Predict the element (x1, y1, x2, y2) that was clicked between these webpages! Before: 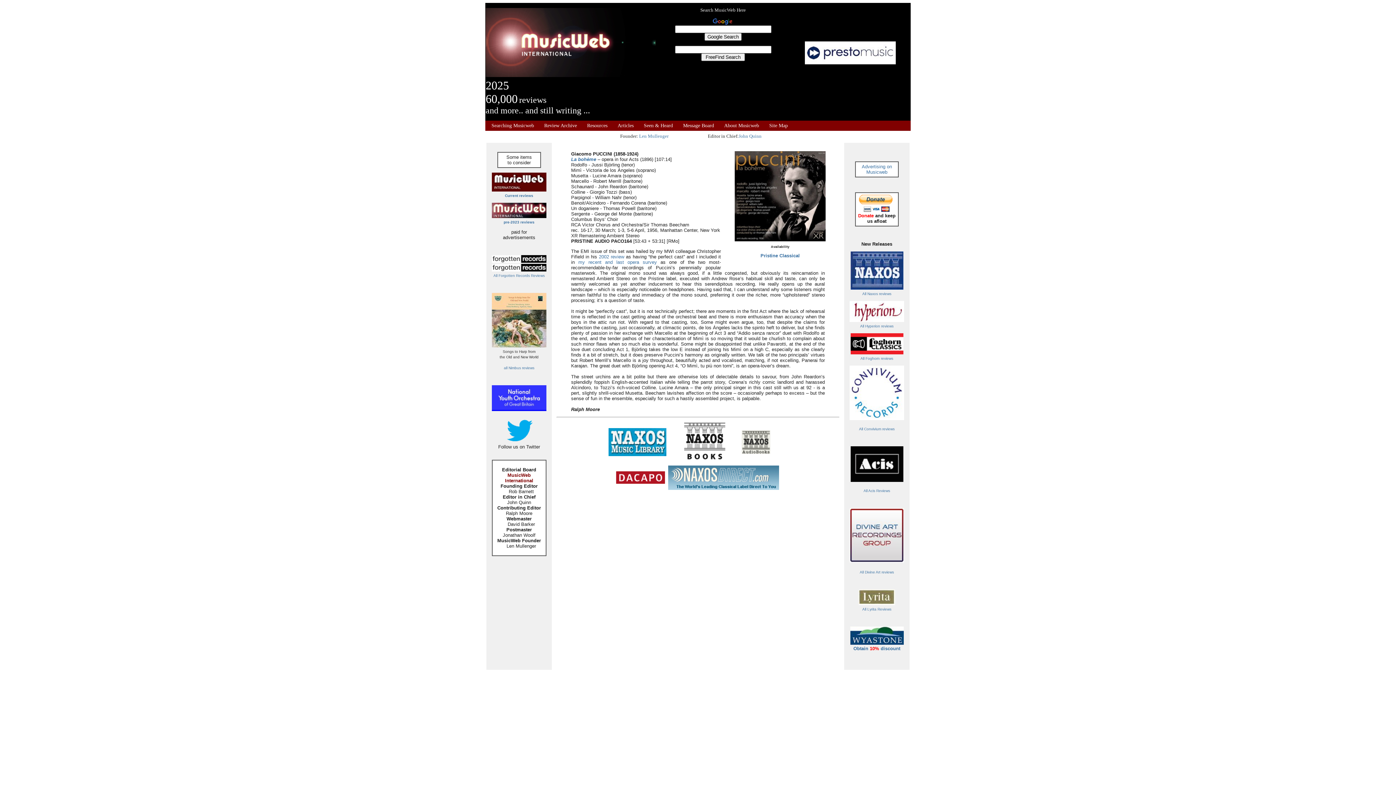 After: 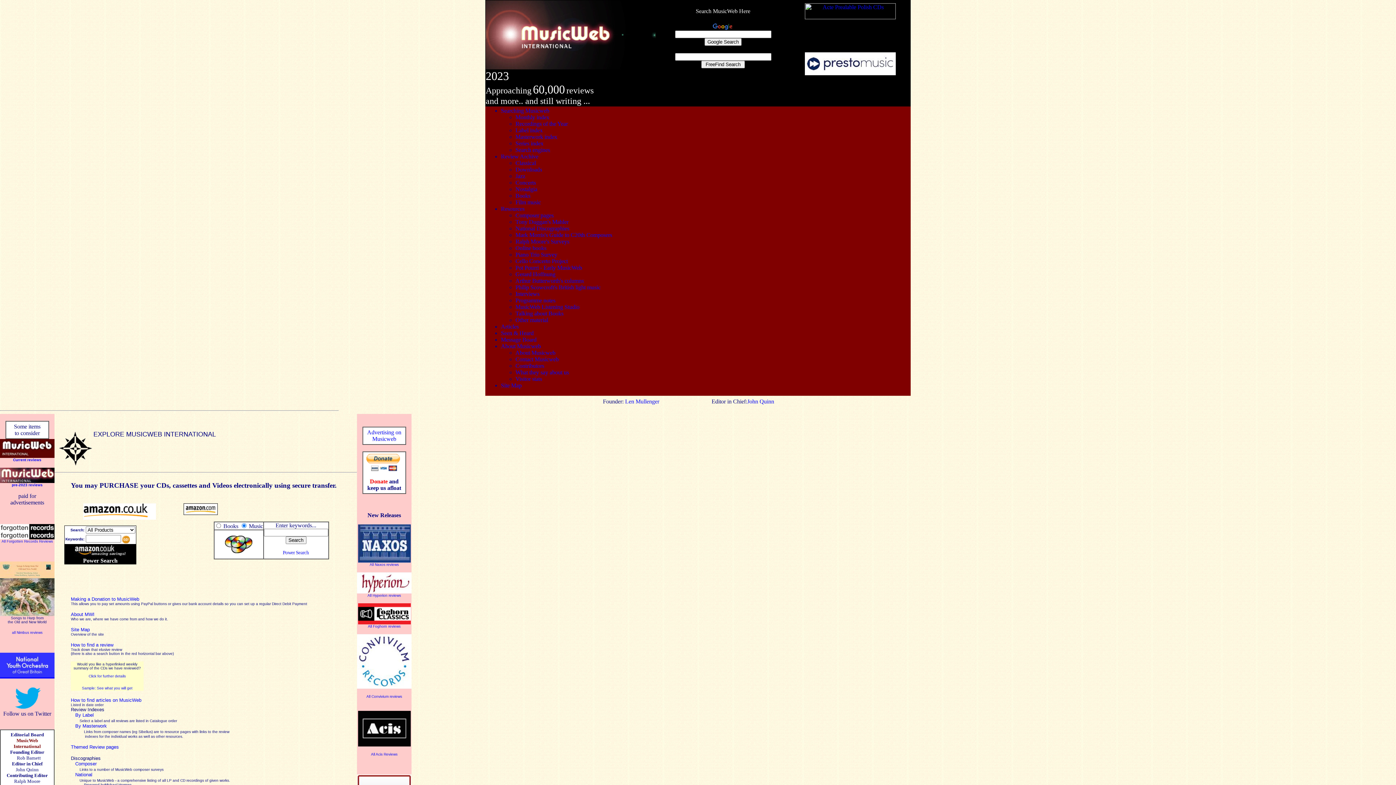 Action: label: Site Map bbox: (769, 122, 788, 128)